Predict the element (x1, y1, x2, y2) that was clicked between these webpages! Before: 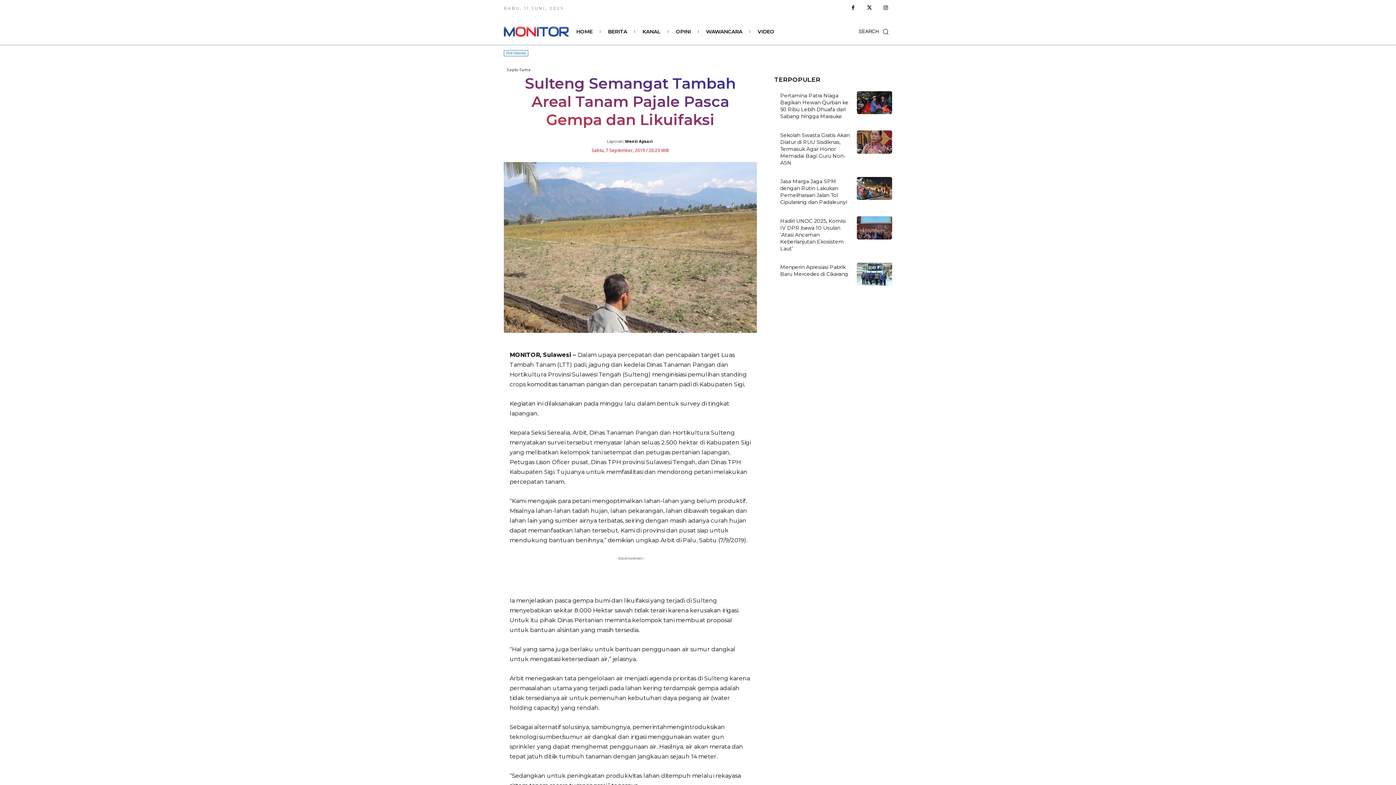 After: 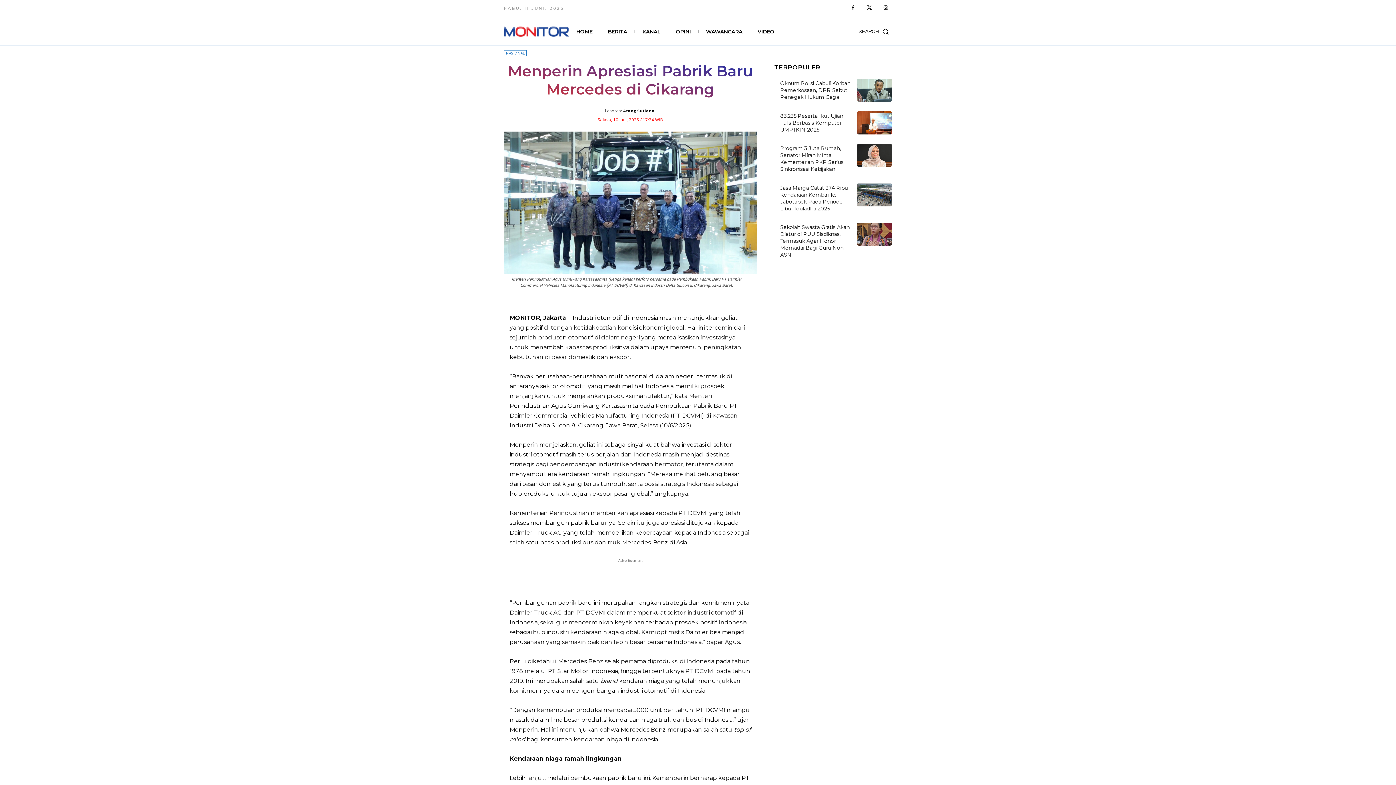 Action: bbox: (780, 264, 848, 277) label: Menperin Apresiasi Pabrik Baru Mercedes di Cikarang